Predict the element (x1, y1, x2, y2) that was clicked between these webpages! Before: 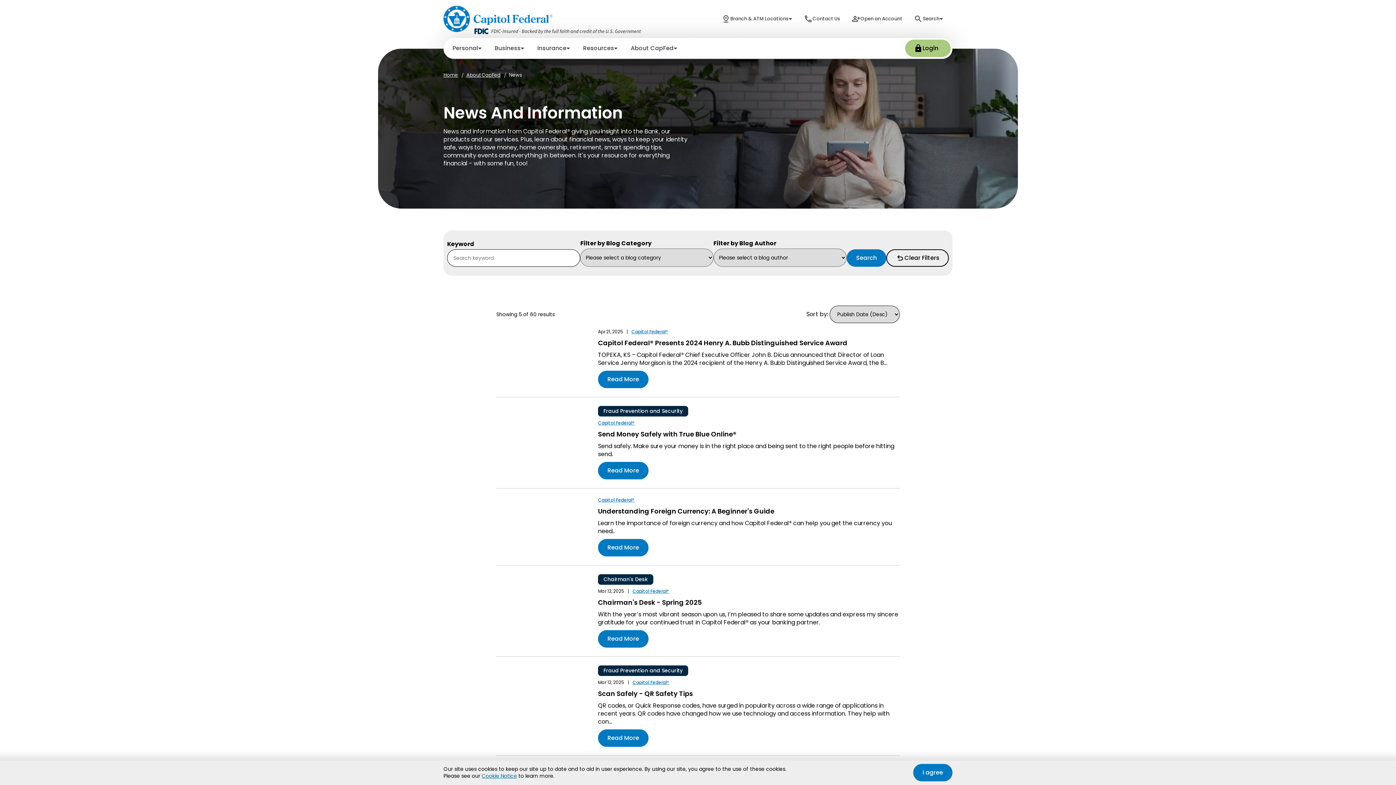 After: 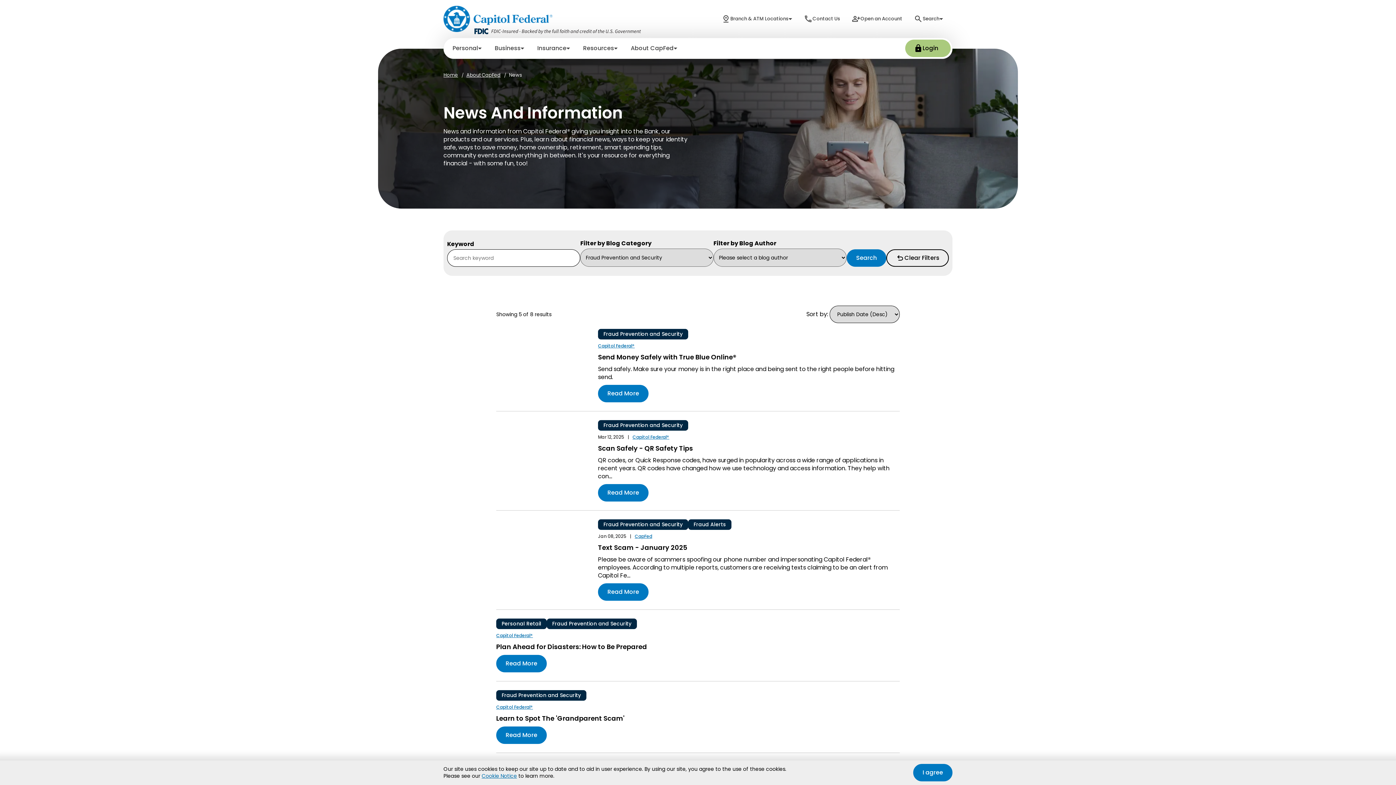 Action: label: Fraud Prevention and Security bbox: (598, 665, 688, 676)